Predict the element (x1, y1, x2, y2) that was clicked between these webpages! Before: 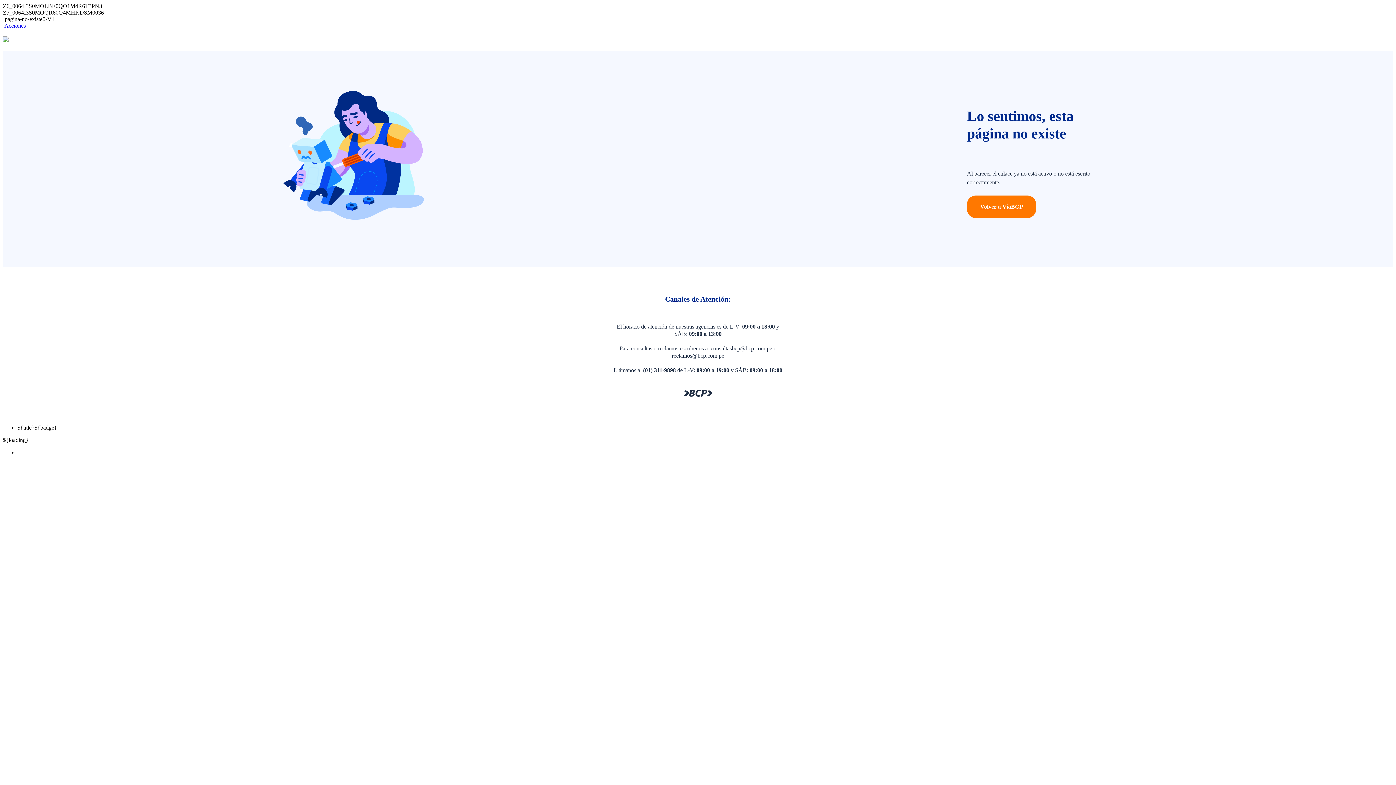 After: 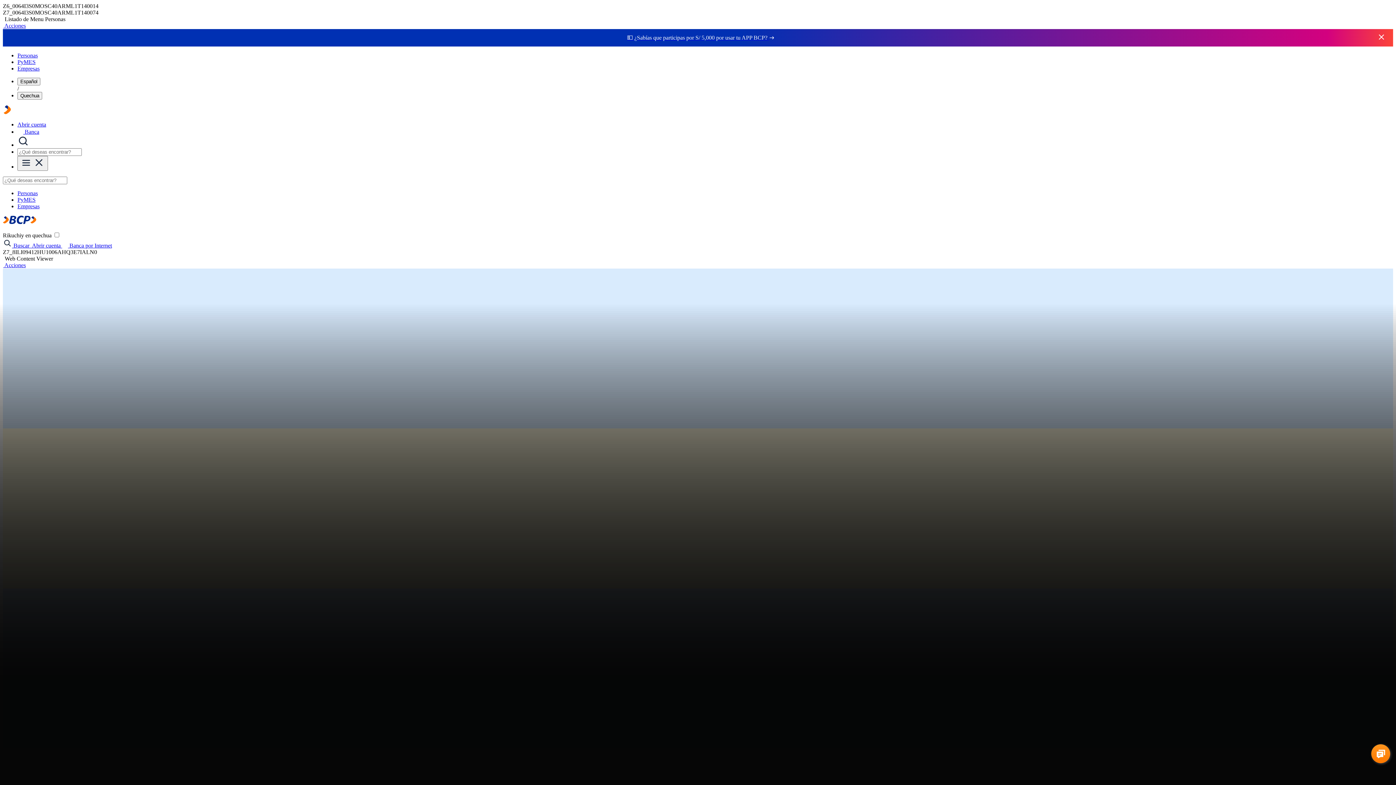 Action: bbox: (967, 195, 1036, 218) label: Volver a VíaBCP